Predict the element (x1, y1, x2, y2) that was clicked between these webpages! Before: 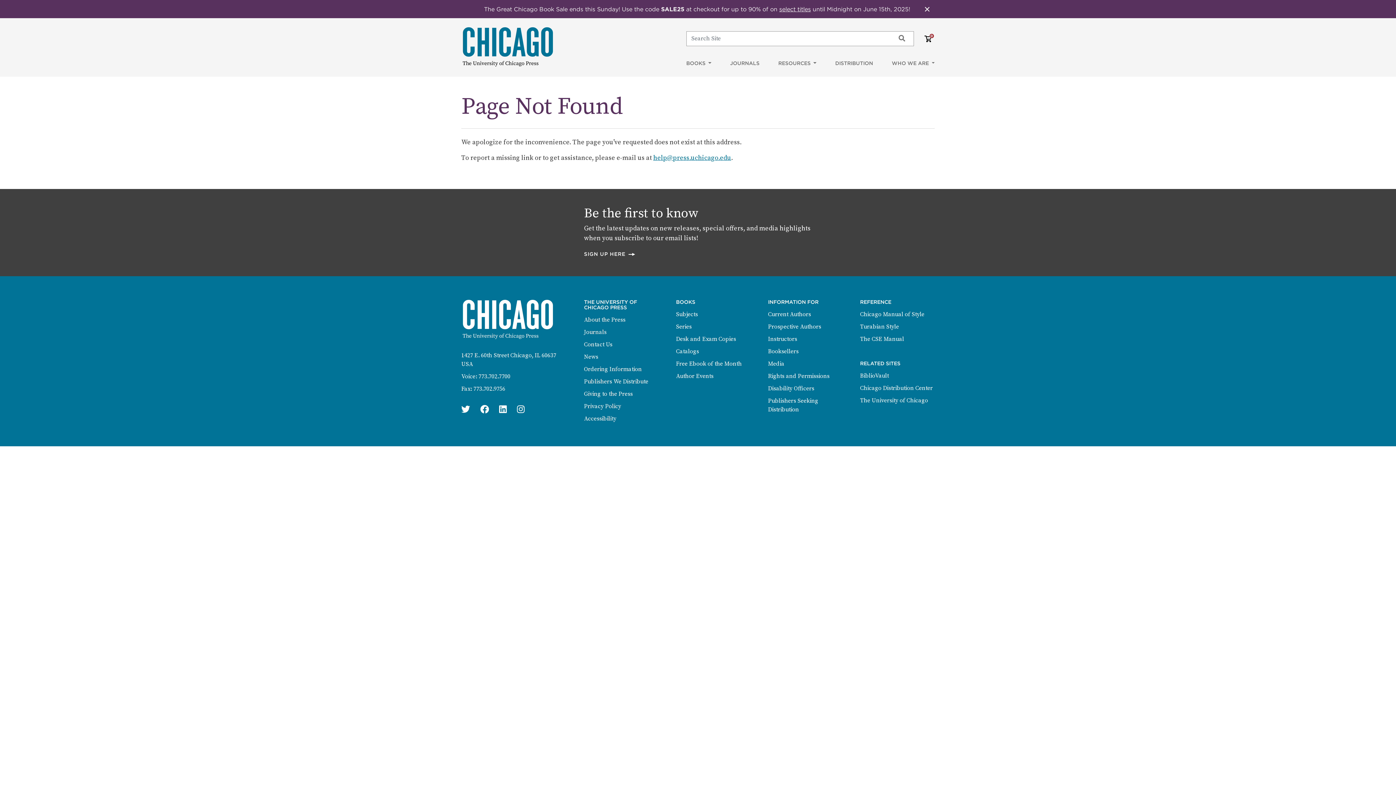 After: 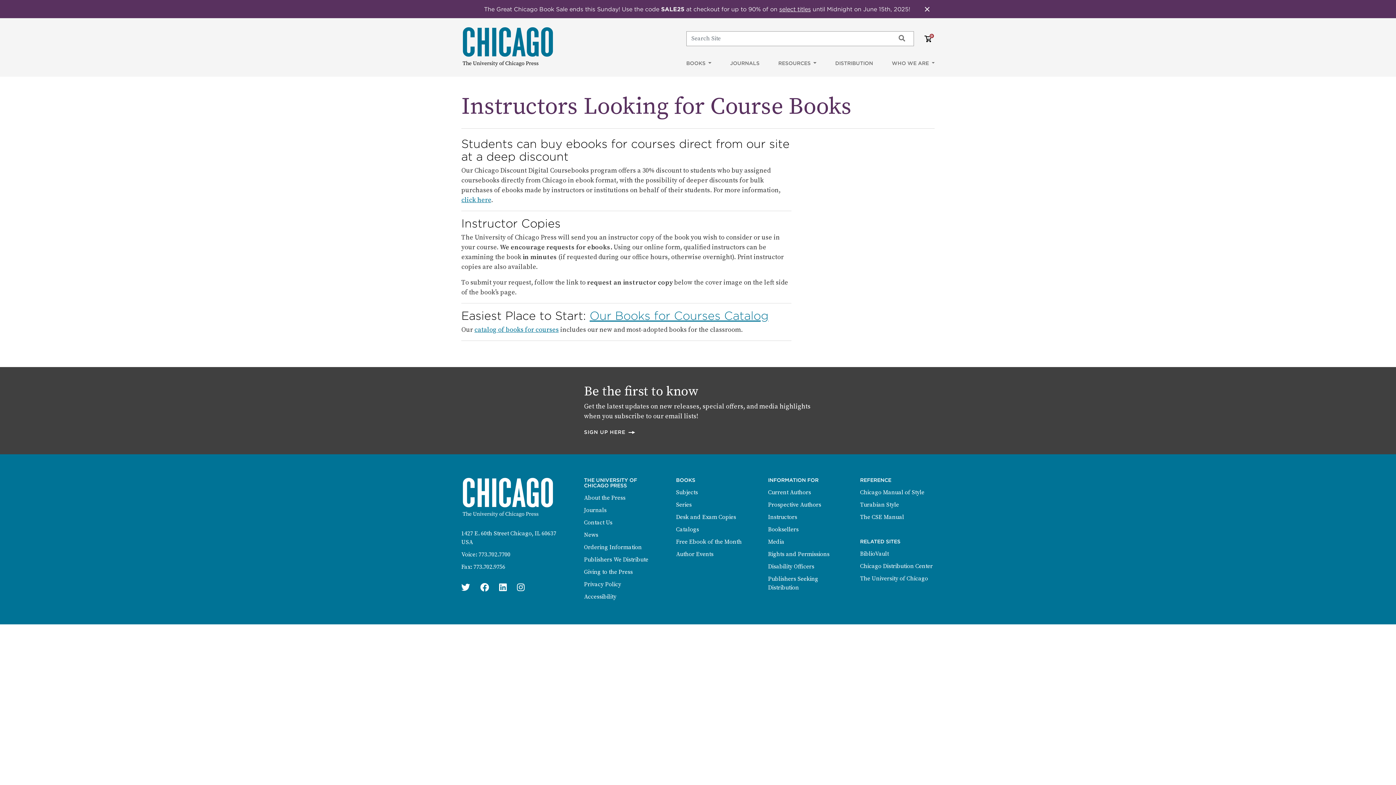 Action: label: Desk and Exam Copies bbox: (676, 335, 736, 342)